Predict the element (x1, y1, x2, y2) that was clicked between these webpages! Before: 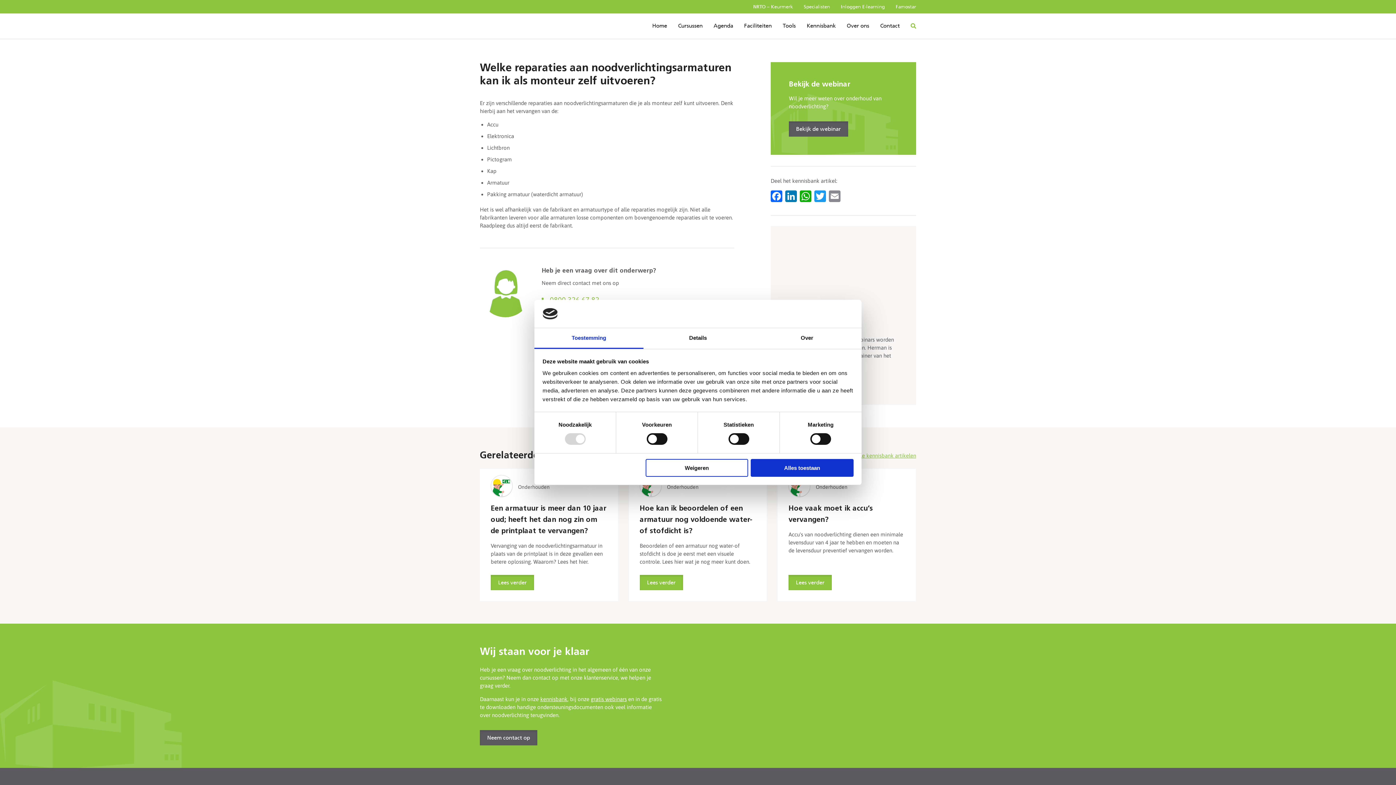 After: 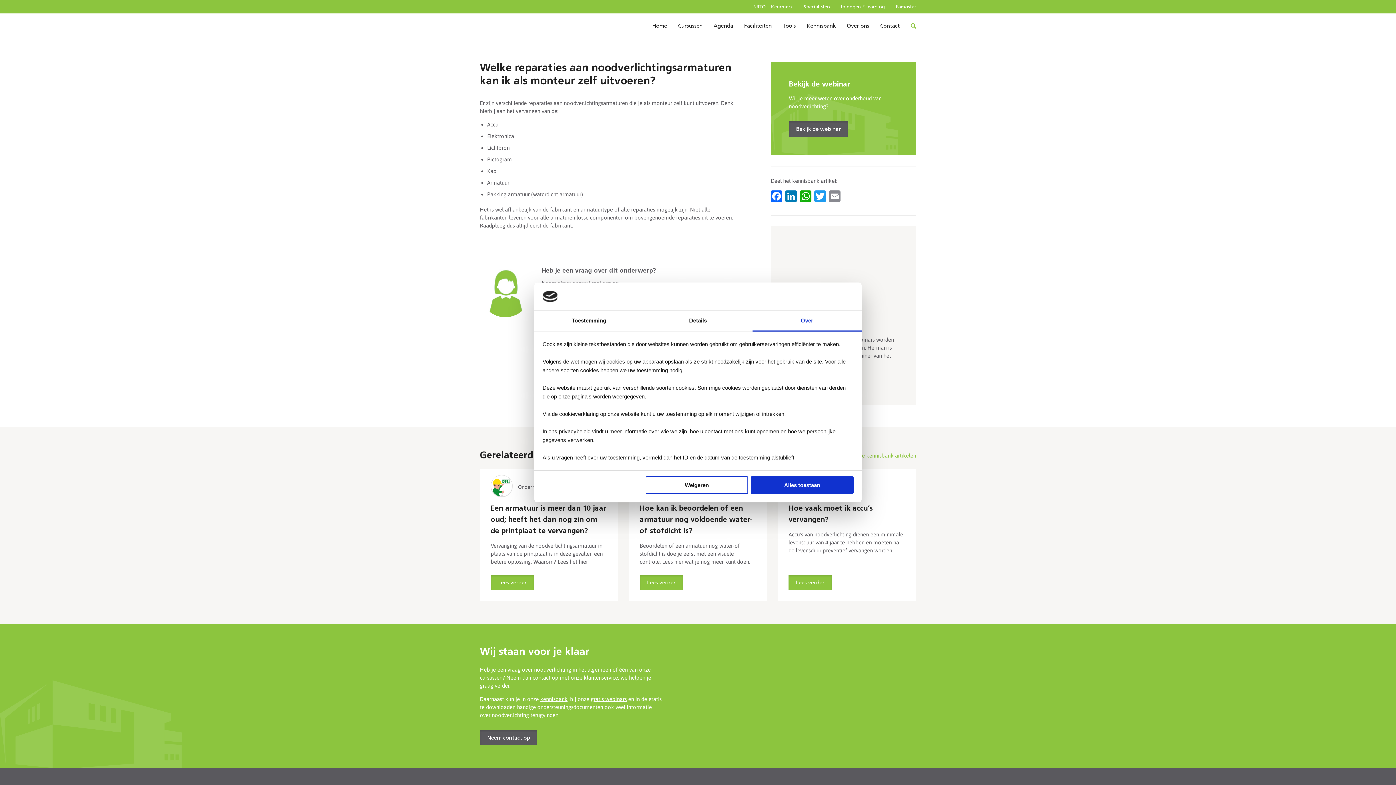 Action: bbox: (752, 328, 861, 349) label: Over